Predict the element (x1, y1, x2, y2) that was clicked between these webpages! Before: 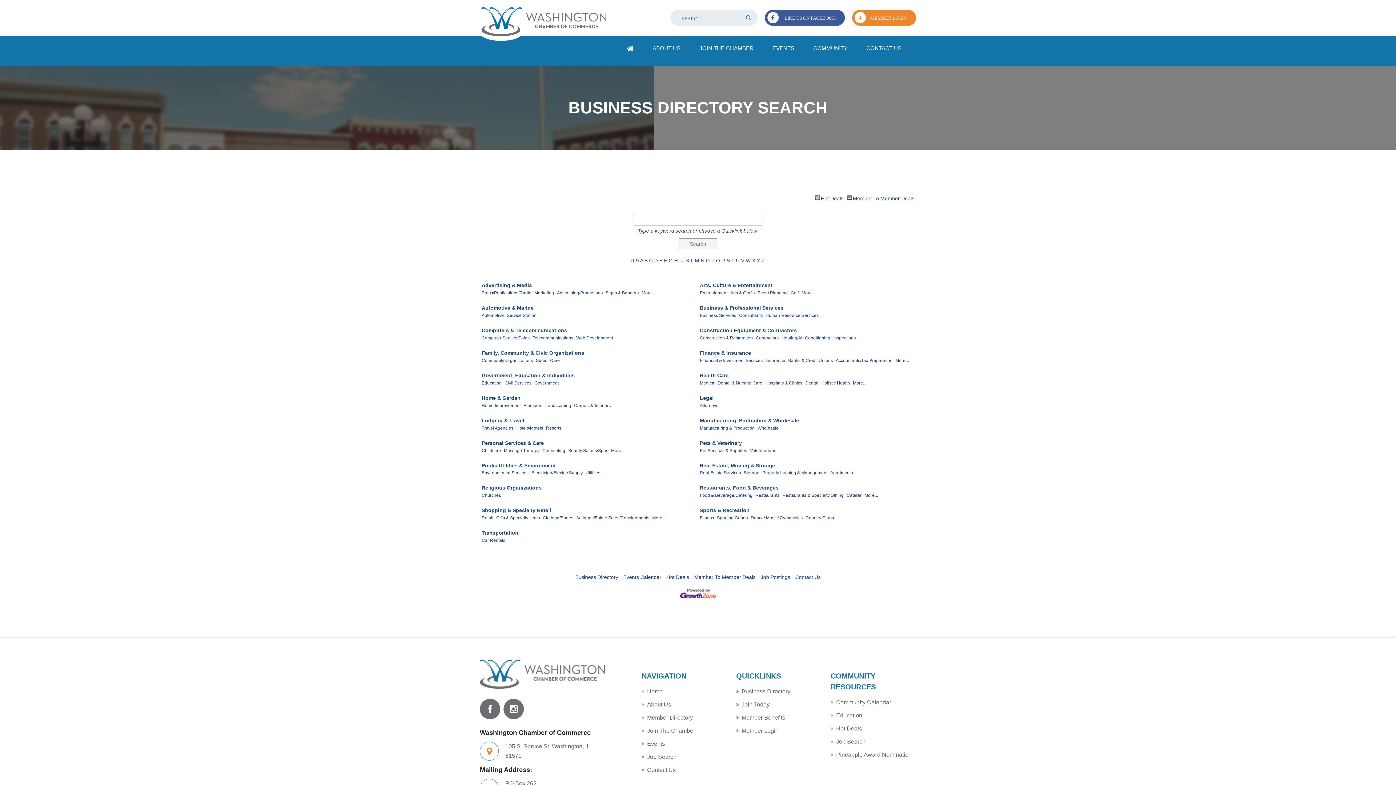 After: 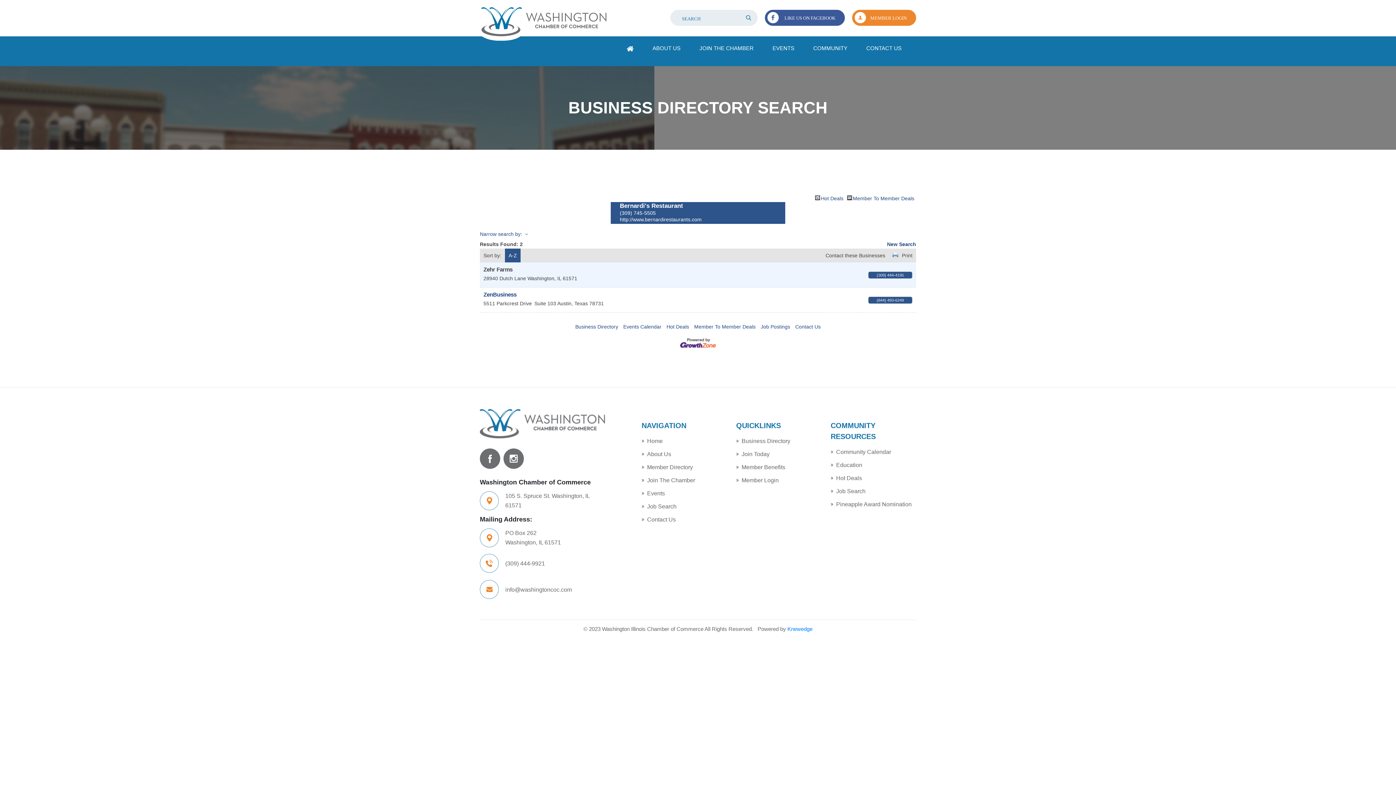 Action: label: Z bbox: (761, 257, 764, 263)